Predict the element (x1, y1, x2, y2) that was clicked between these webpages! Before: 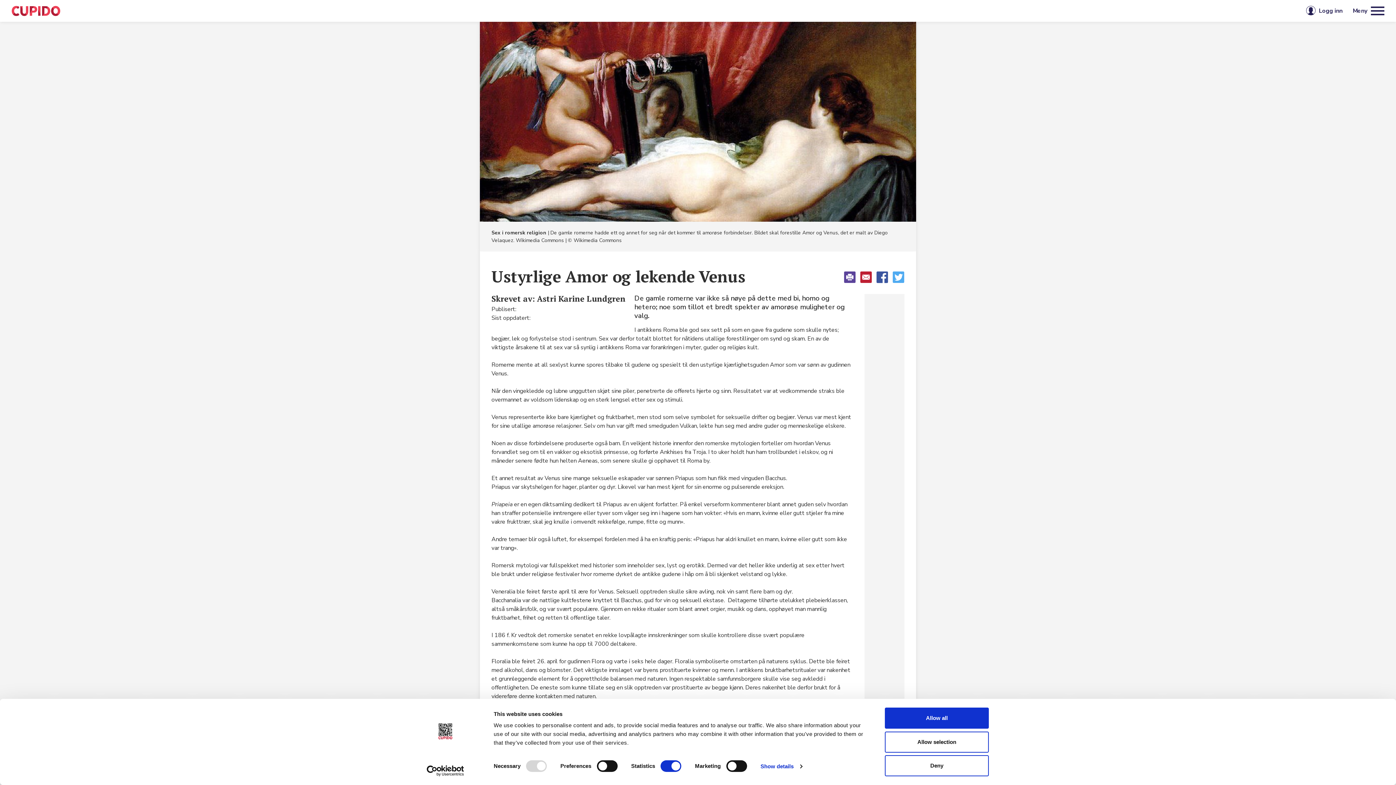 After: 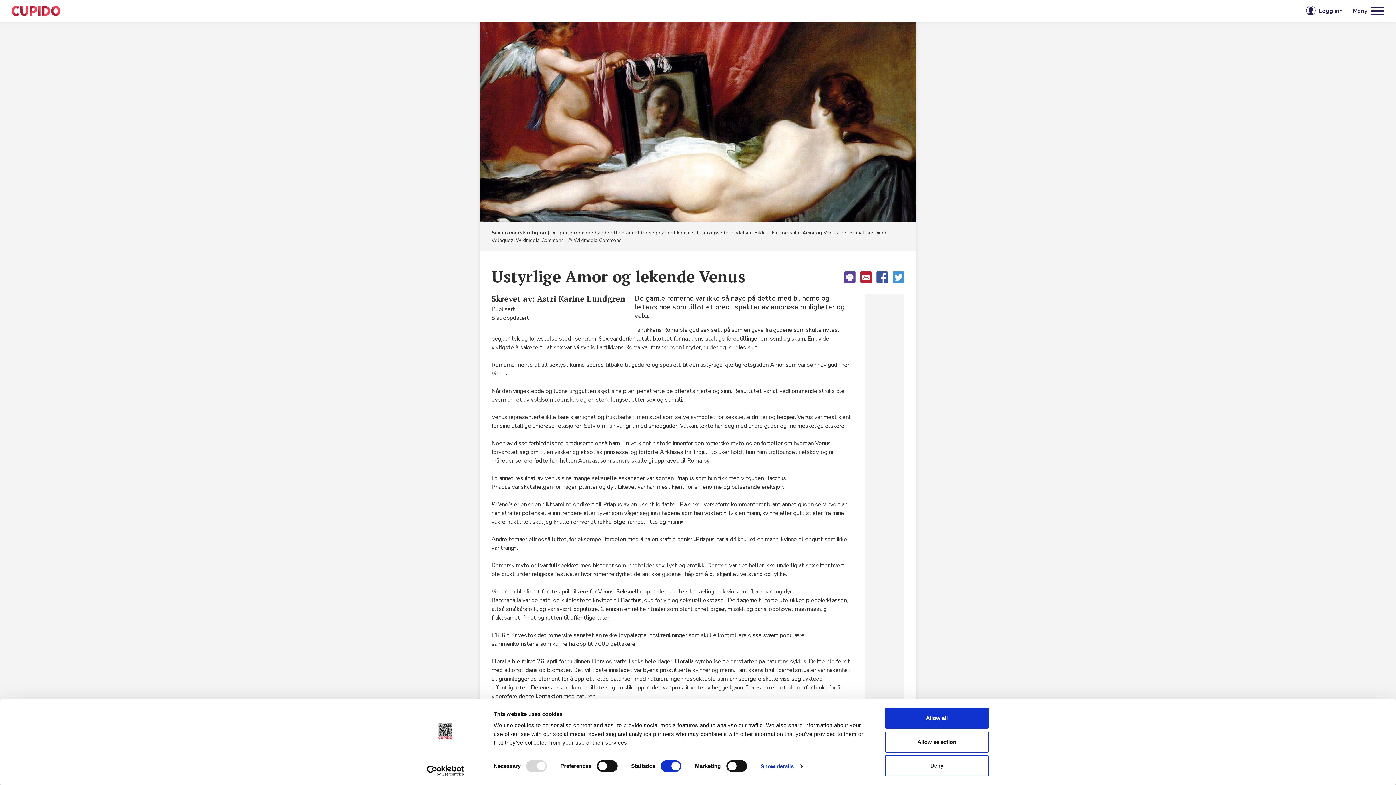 Action: bbox: (890, 270, 906, 286)